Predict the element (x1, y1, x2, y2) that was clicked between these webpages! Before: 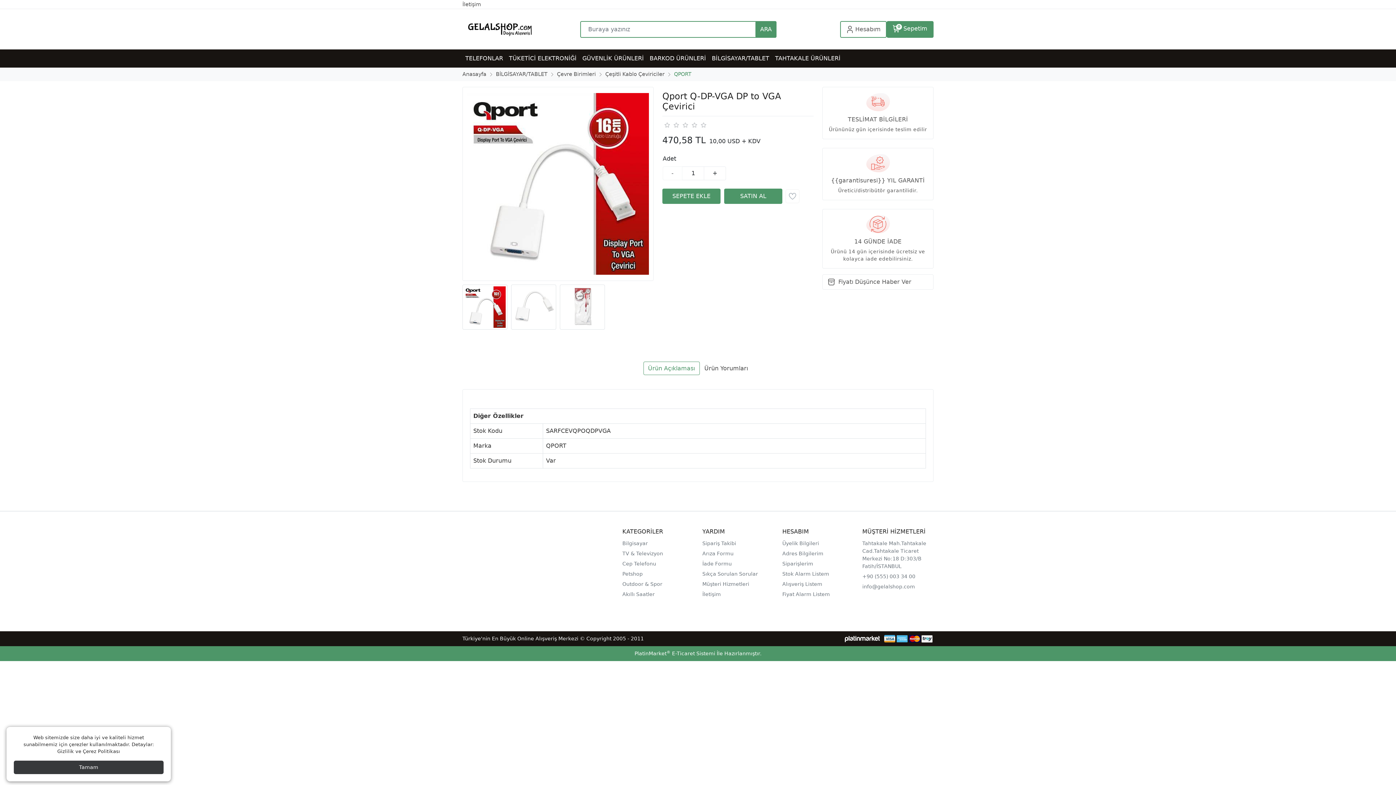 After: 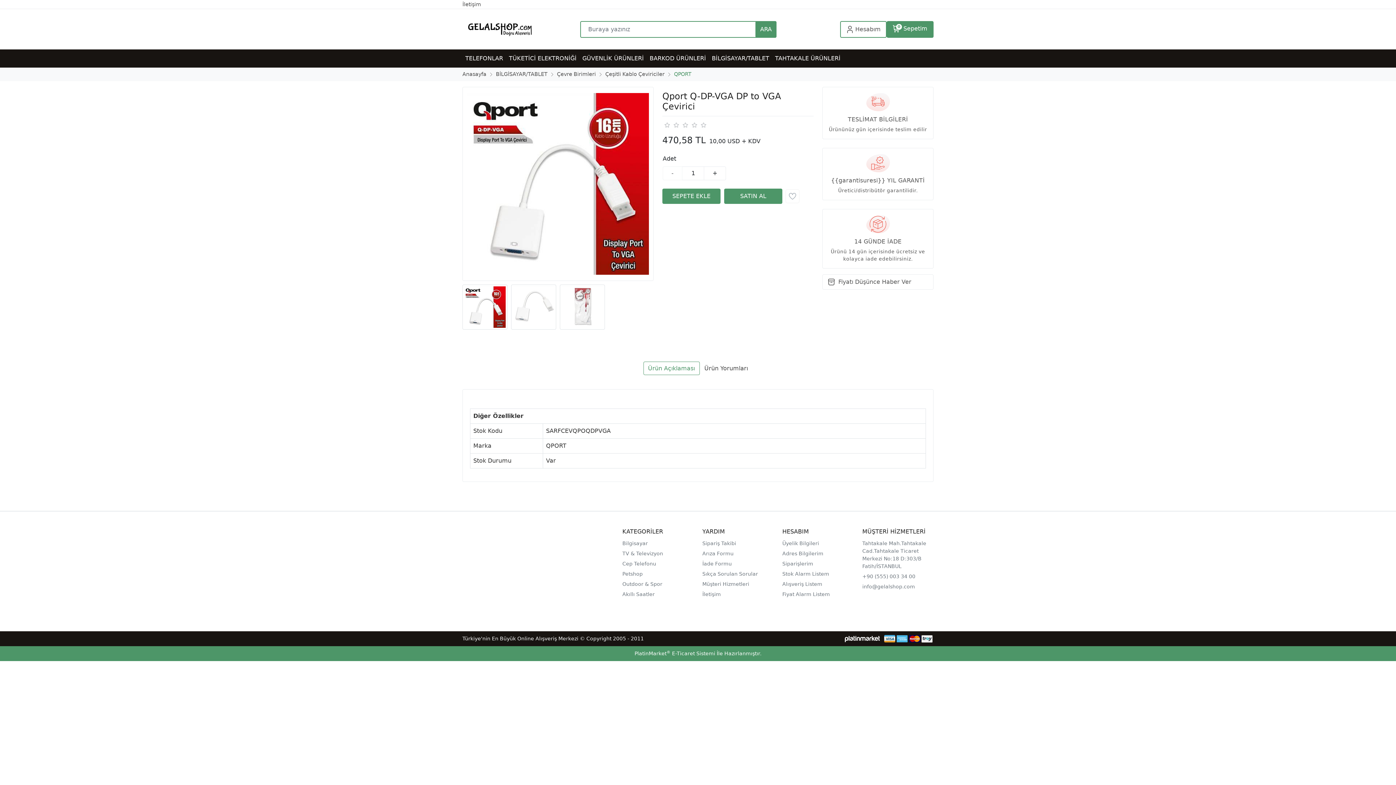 Action: label: Tamam bbox: (13, 761, 163, 774)